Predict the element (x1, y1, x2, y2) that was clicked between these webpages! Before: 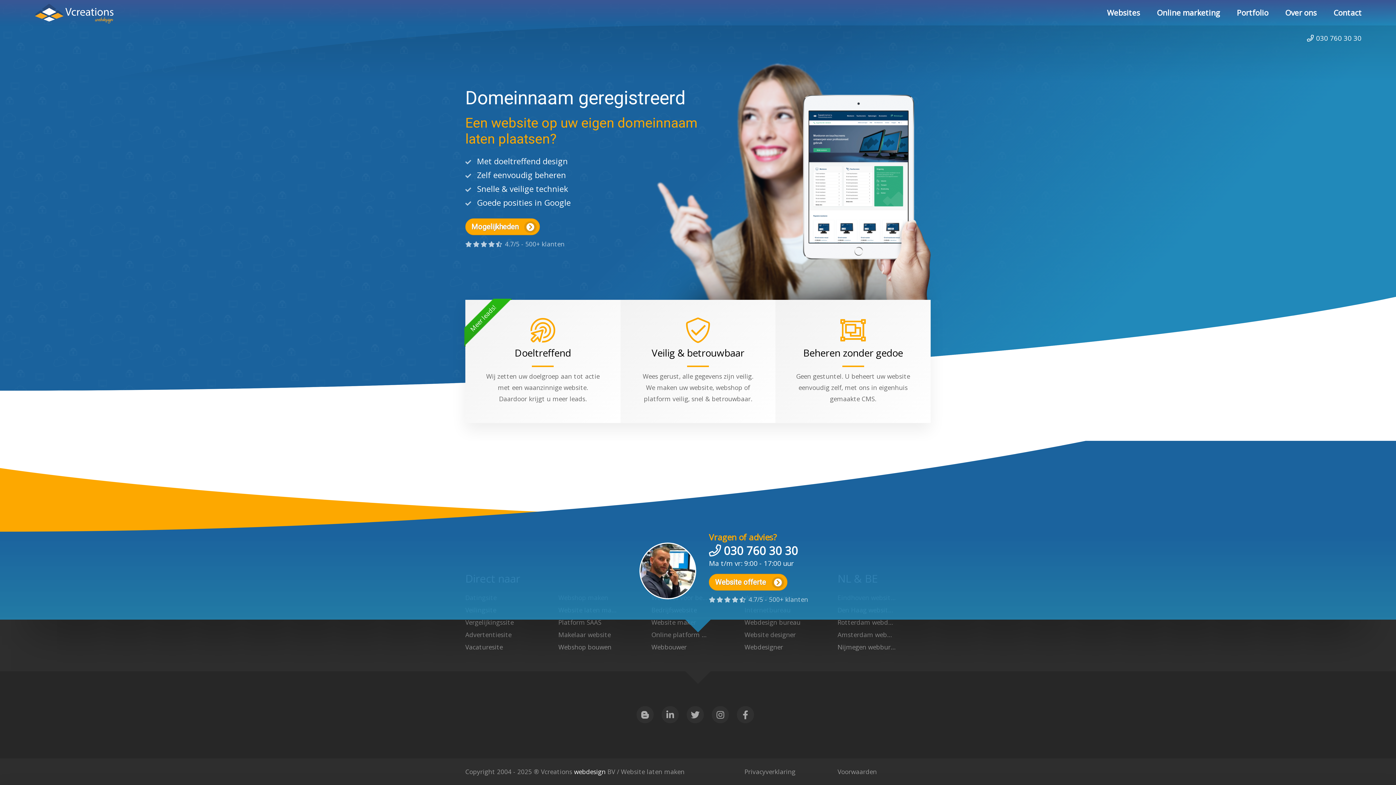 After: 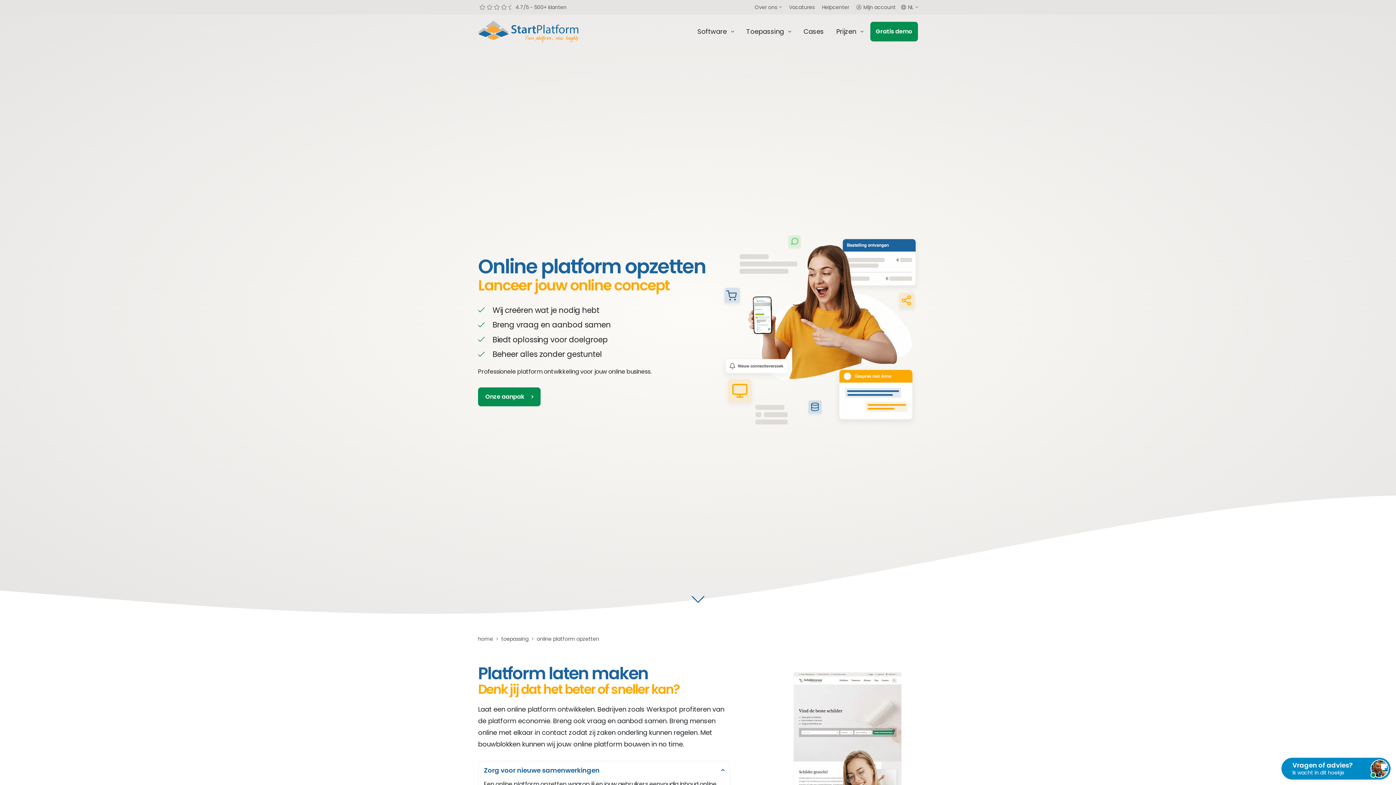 Action: label: Platform SAAS bbox: (558, 616, 616, 628)